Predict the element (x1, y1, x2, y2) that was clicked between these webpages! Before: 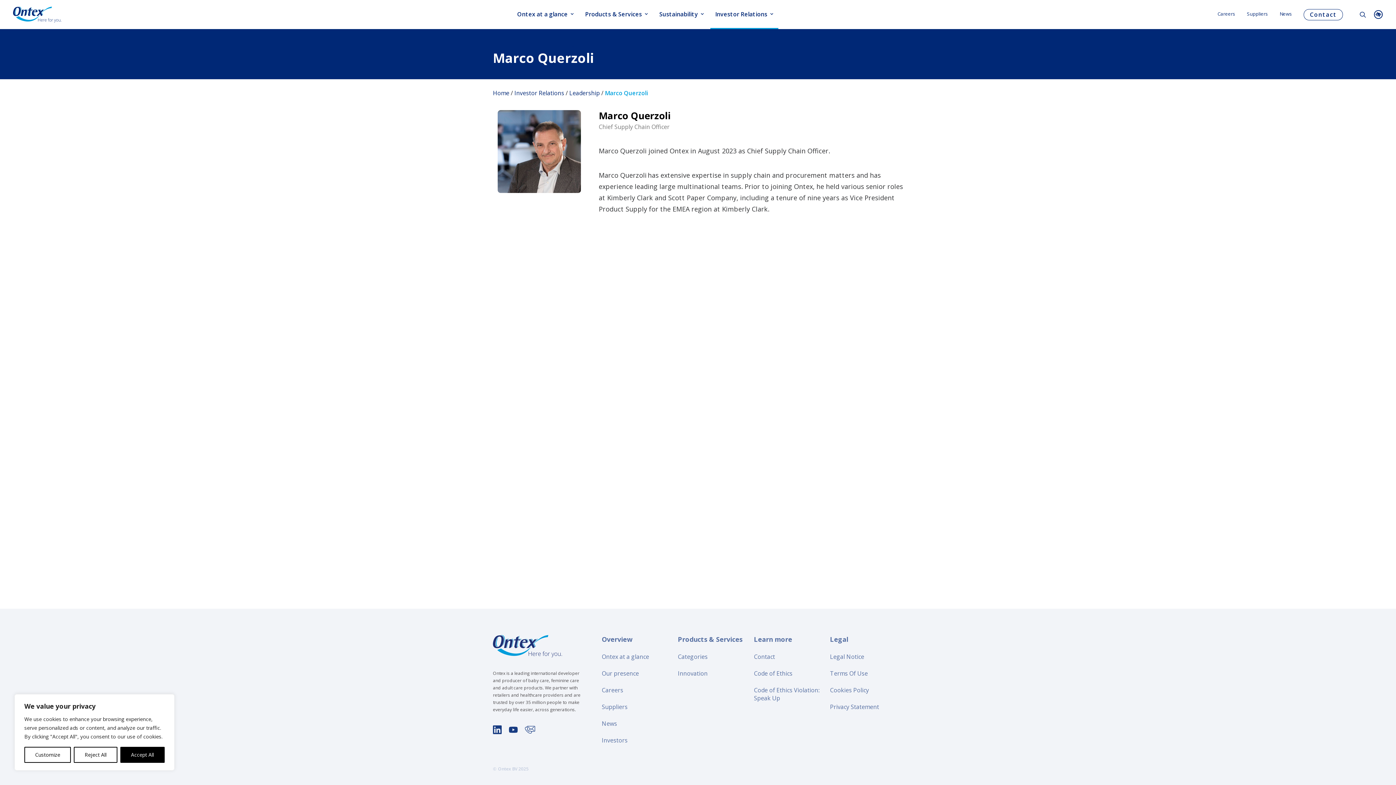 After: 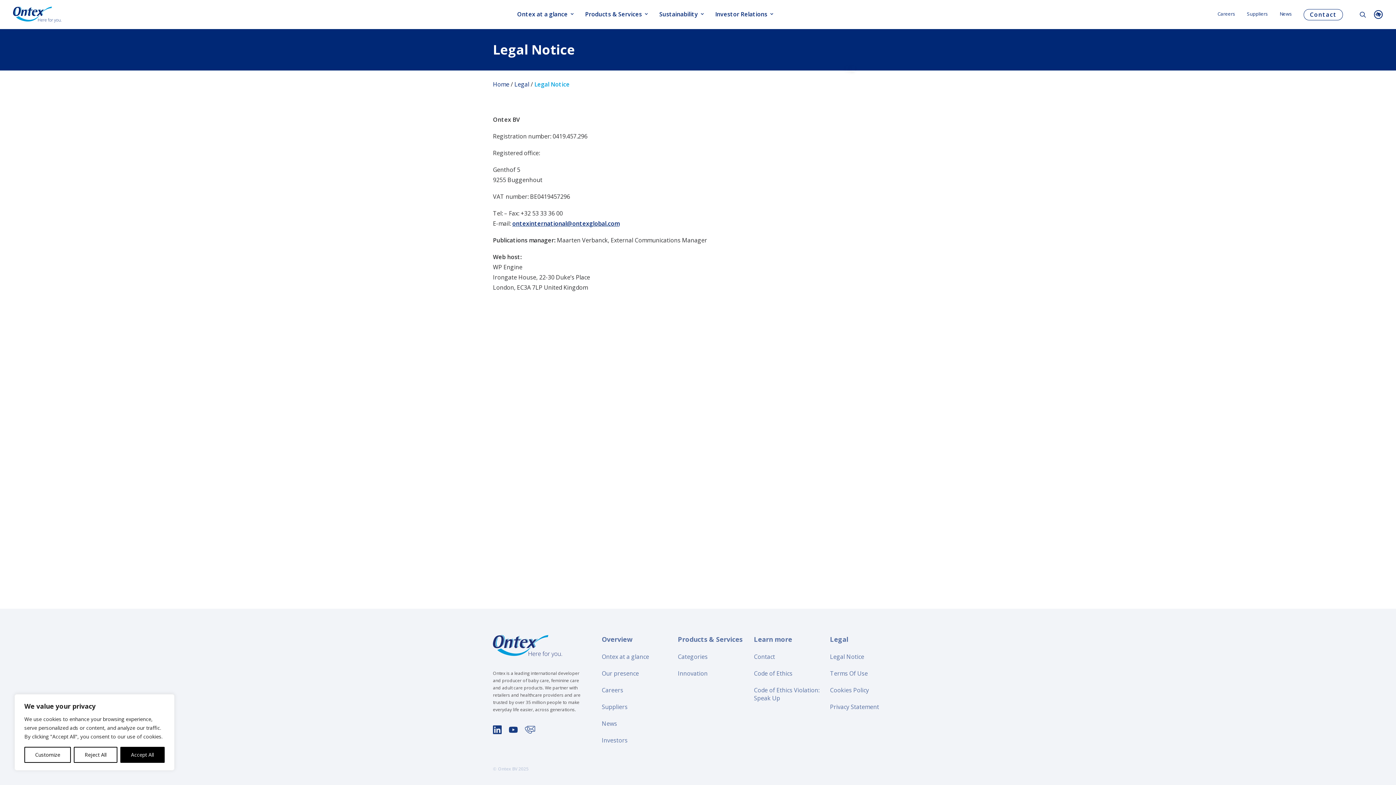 Action: bbox: (830, 653, 864, 661) label: Legal Notice